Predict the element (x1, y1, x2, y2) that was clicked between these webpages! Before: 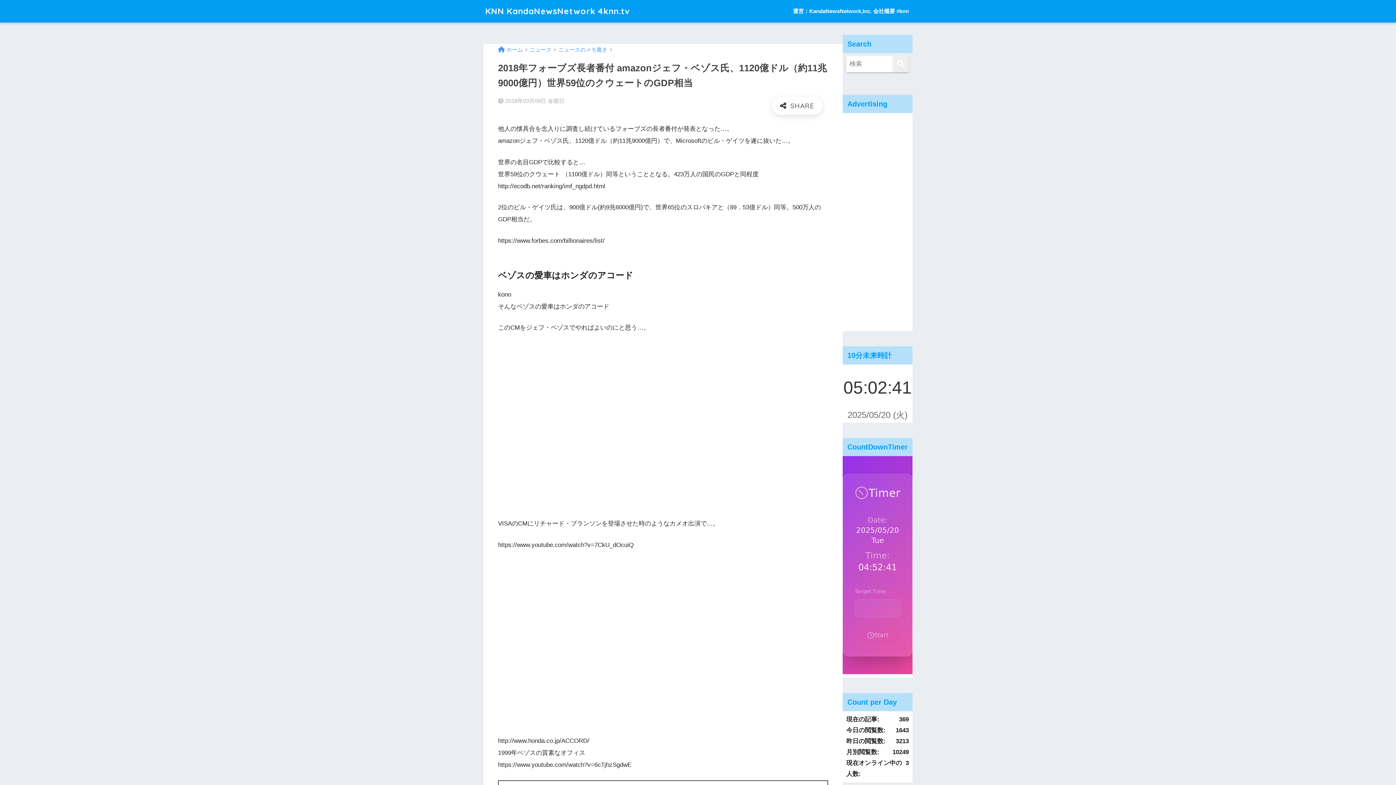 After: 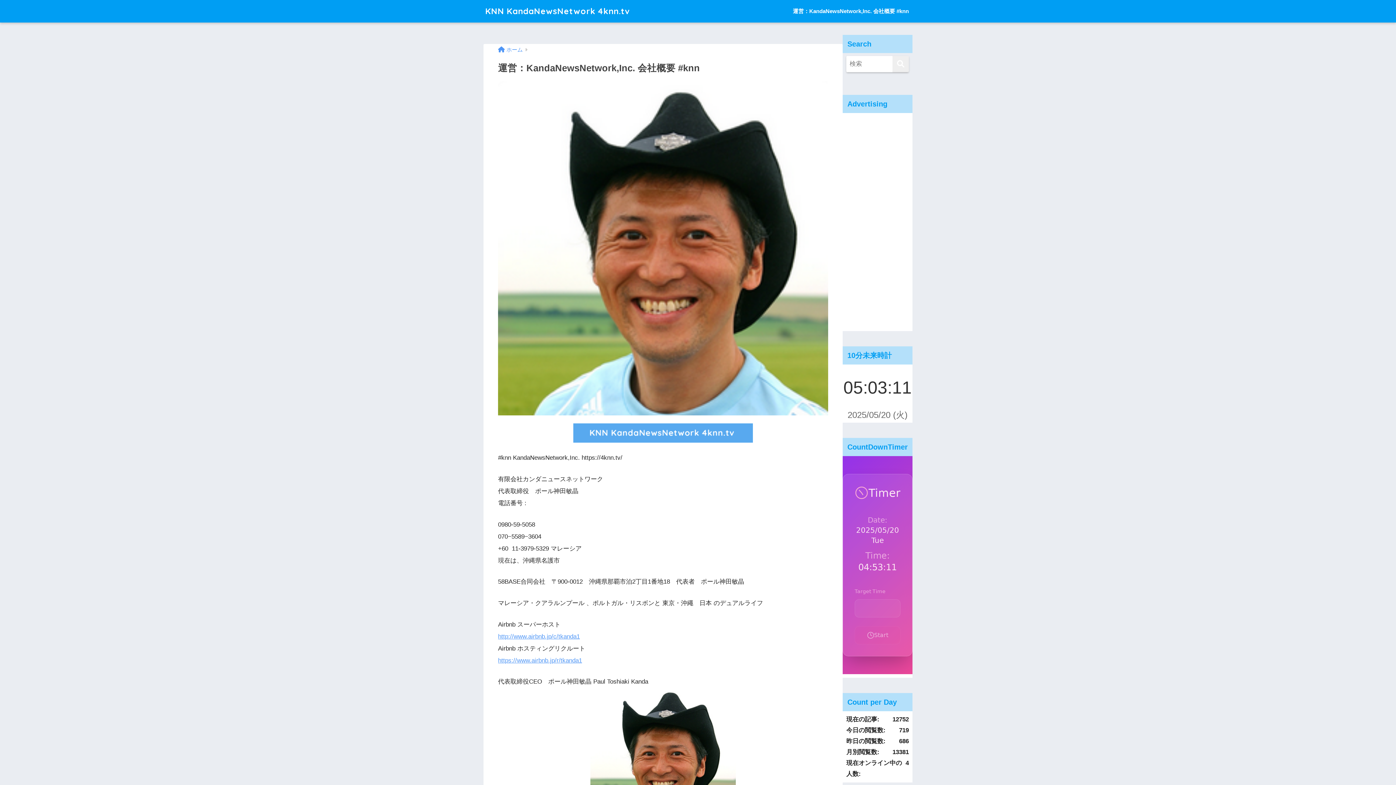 Action: bbox: (789, 0, 912, 22) label: 運営：KandaNewsNetwork,Inc. 会社概要 #knn